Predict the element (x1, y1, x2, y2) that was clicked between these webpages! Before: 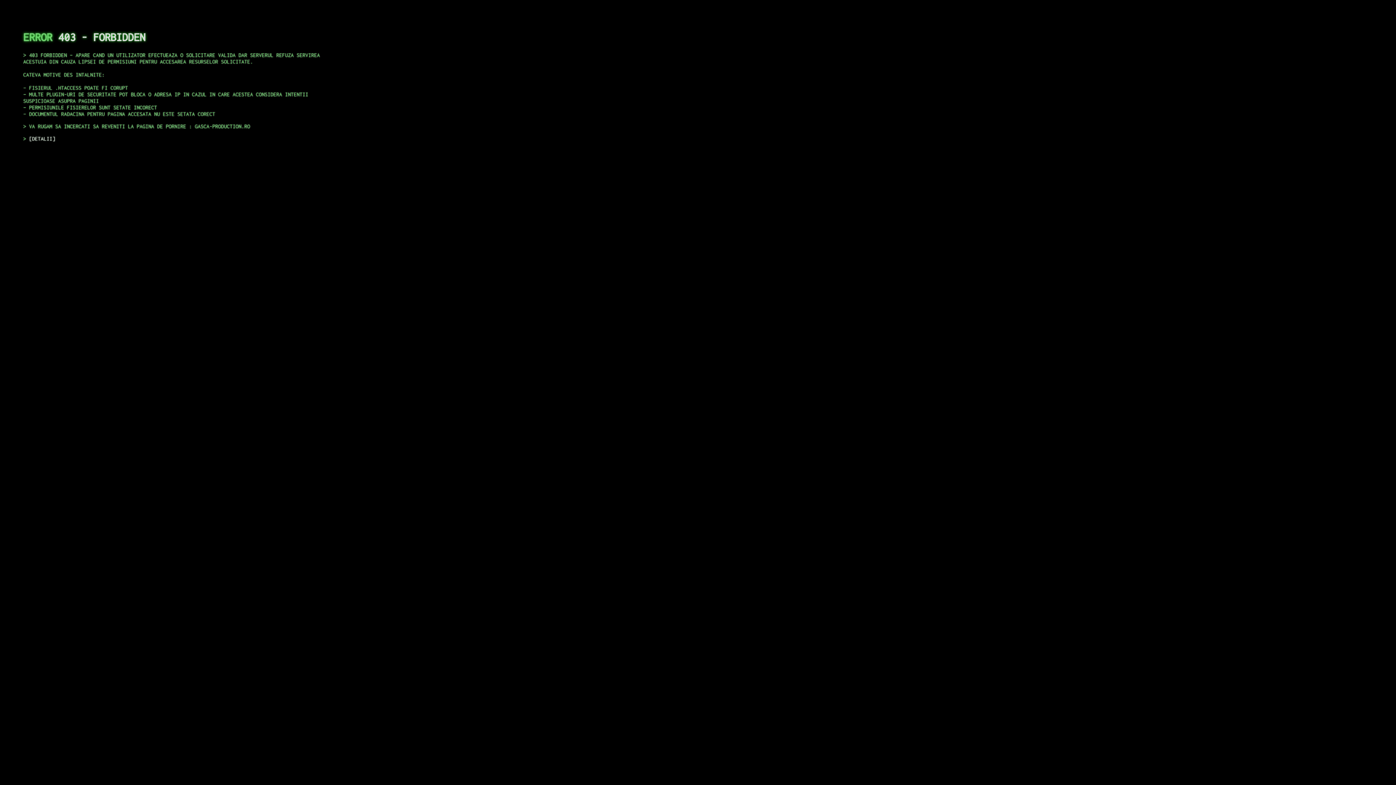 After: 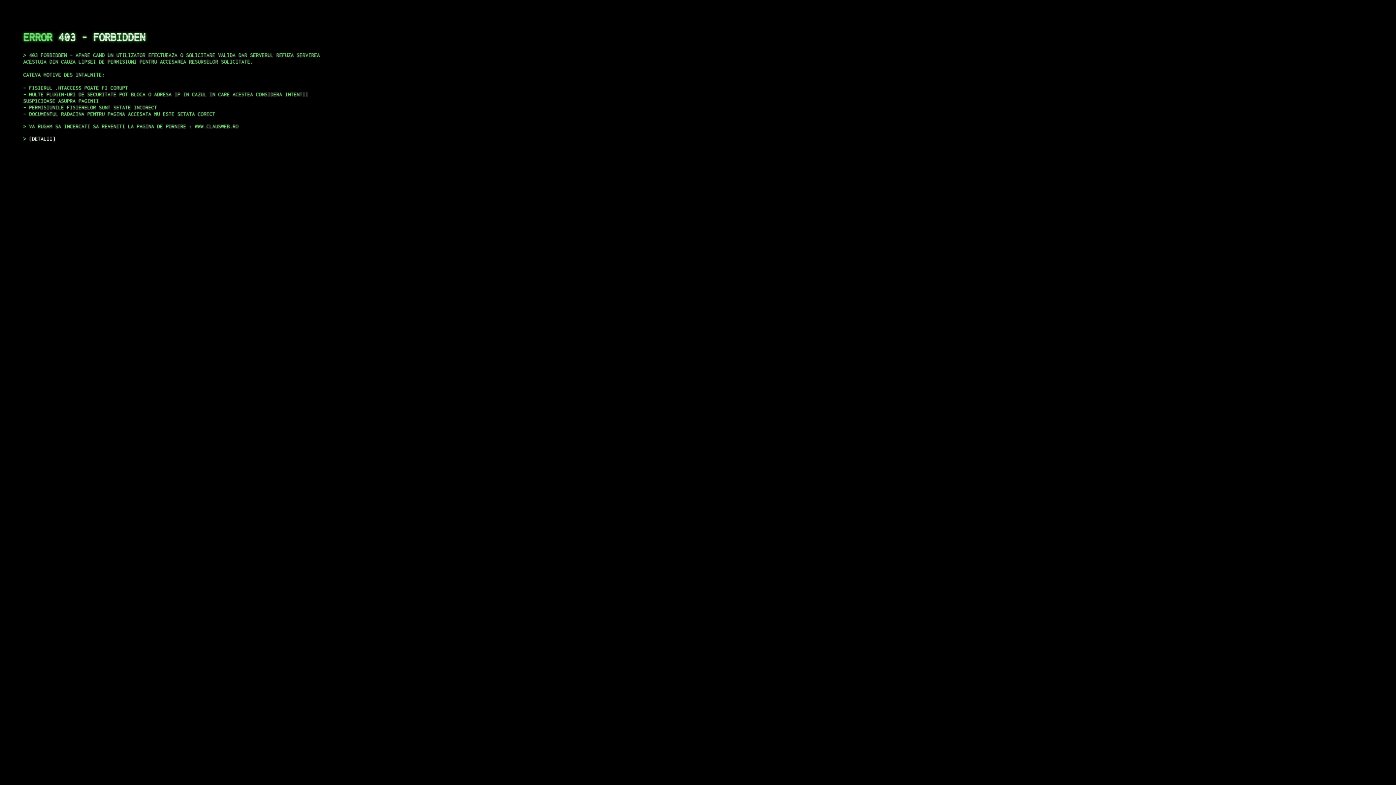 Action: label: DETALII bbox: (29, 135, 55, 141)